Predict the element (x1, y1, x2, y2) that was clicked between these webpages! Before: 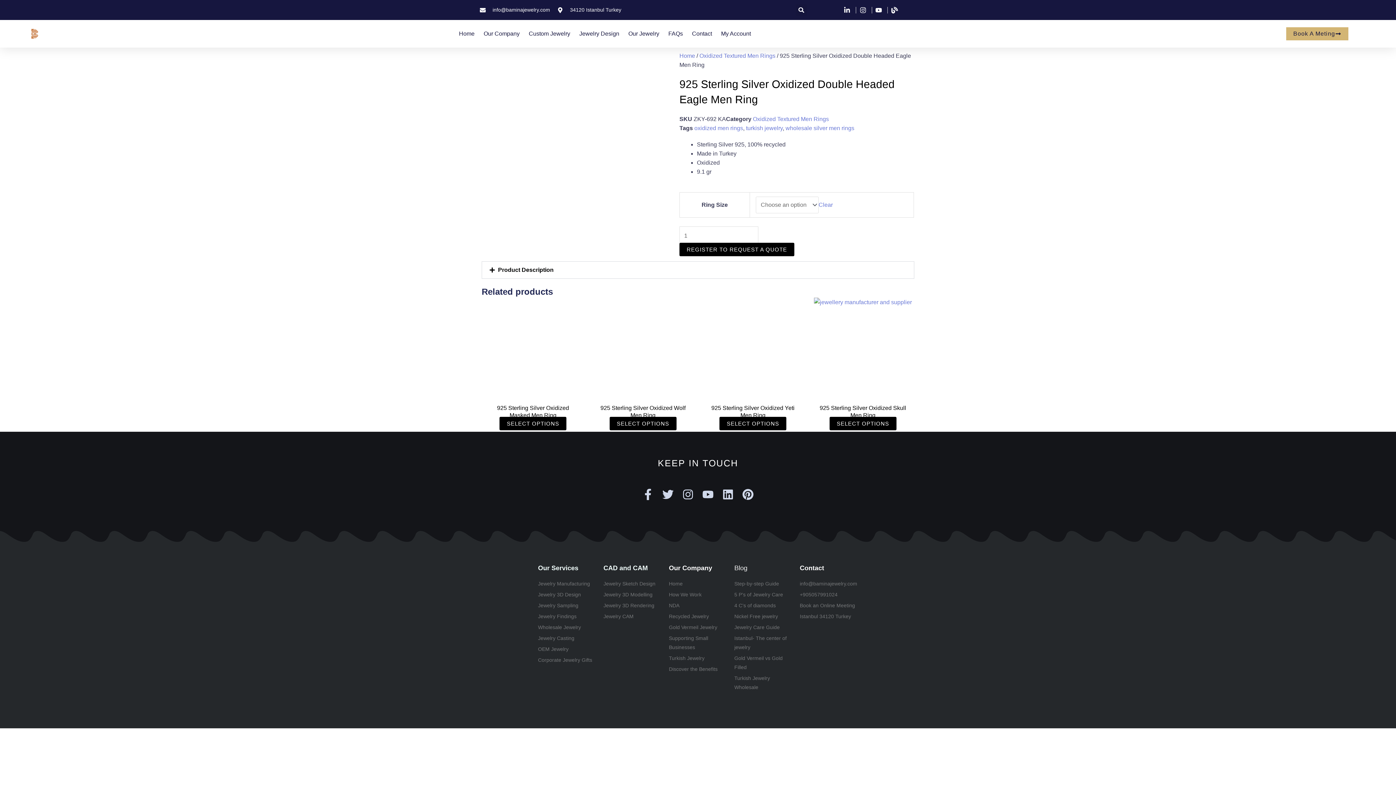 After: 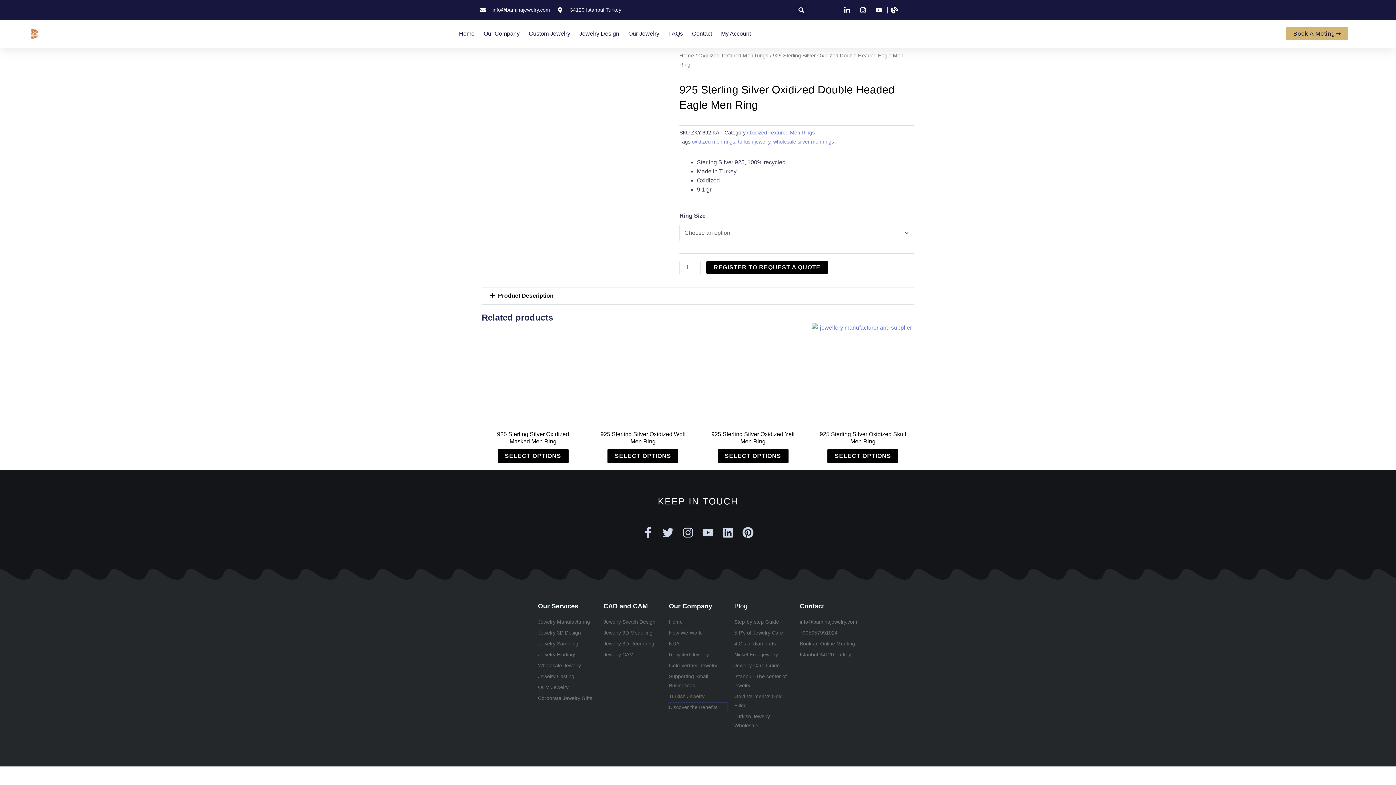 Action: label: Discover the Benefits bbox: (669, 665, 727, 674)